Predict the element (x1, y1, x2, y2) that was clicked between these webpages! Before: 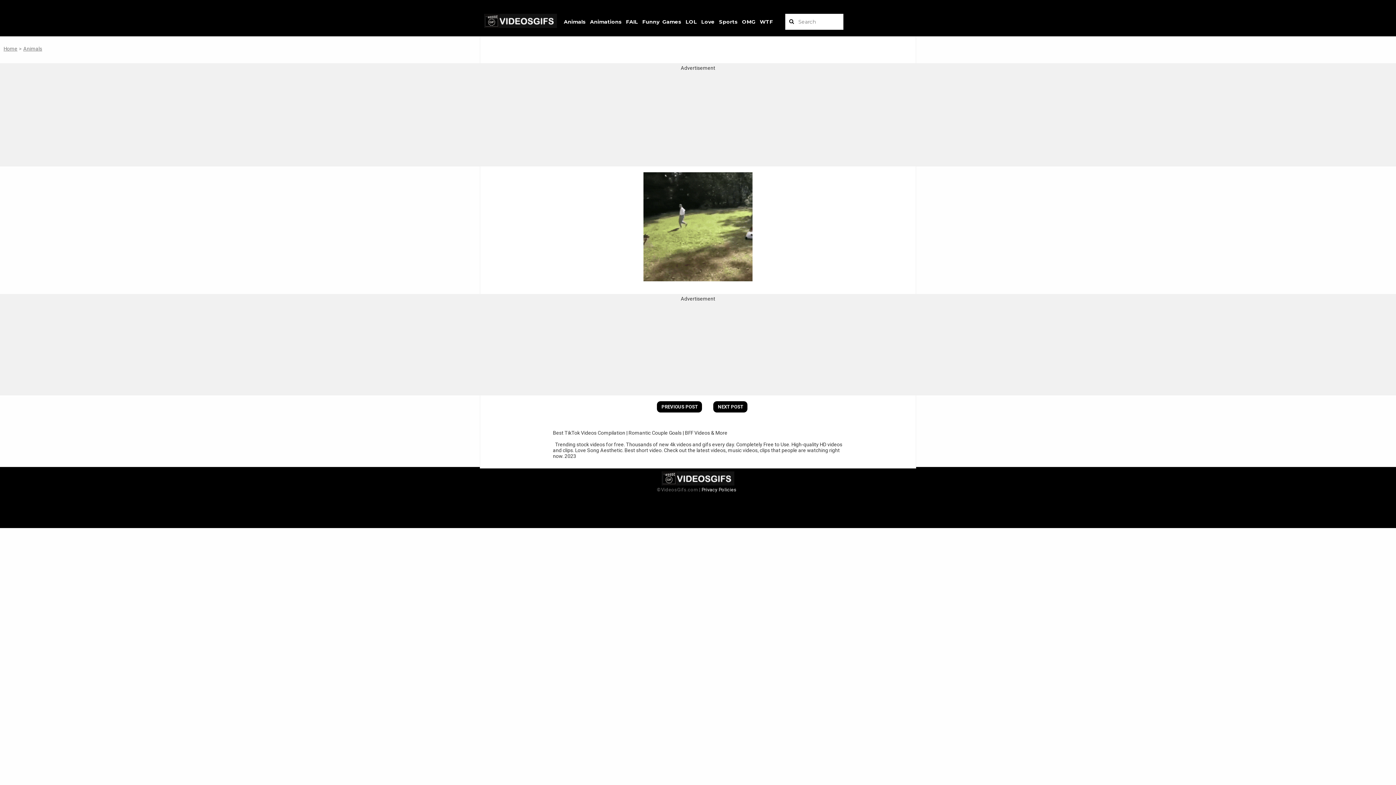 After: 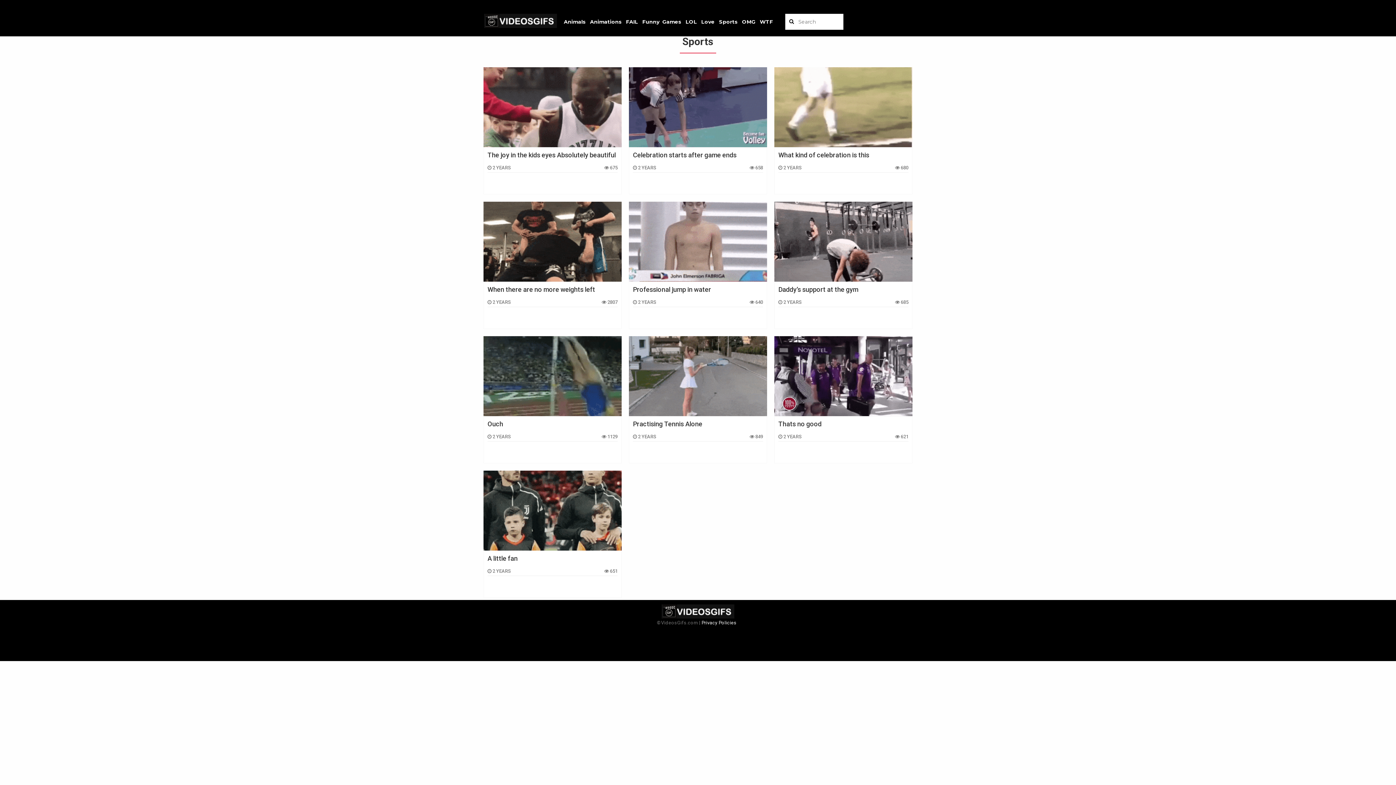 Action: bbox: (719, 18, 737, 25) label: Sports